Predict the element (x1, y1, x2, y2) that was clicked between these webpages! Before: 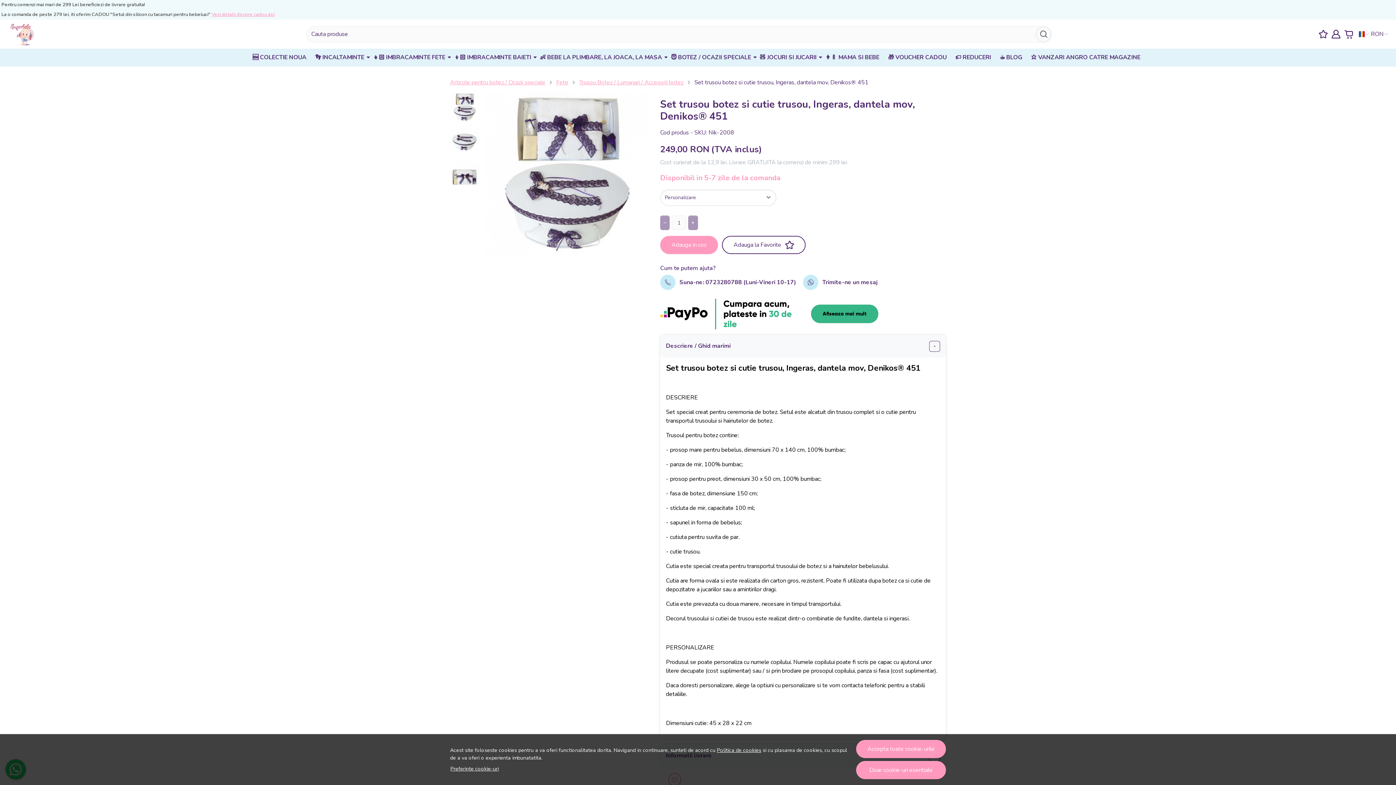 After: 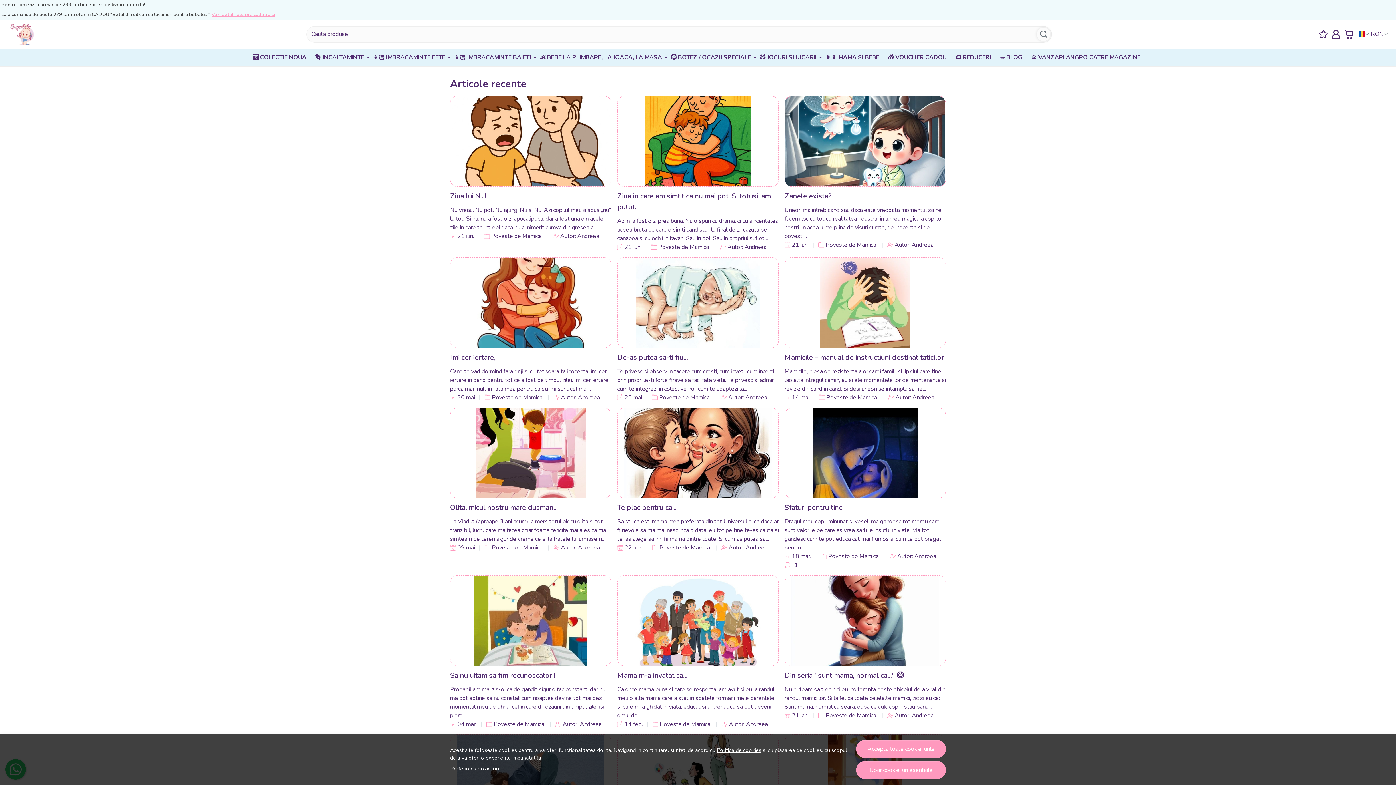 Action: bbox: (997, 48, 1028, 66) label: ☕ BLOG